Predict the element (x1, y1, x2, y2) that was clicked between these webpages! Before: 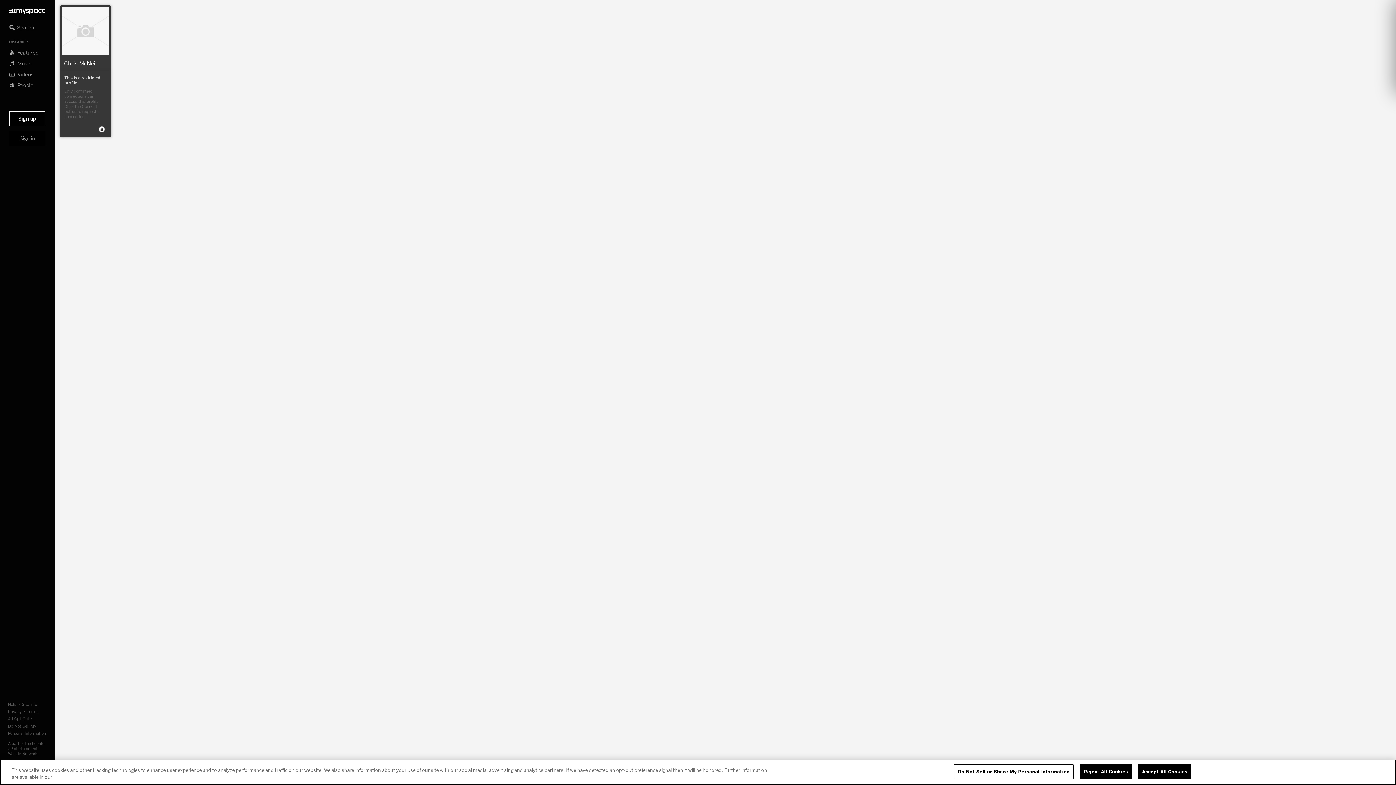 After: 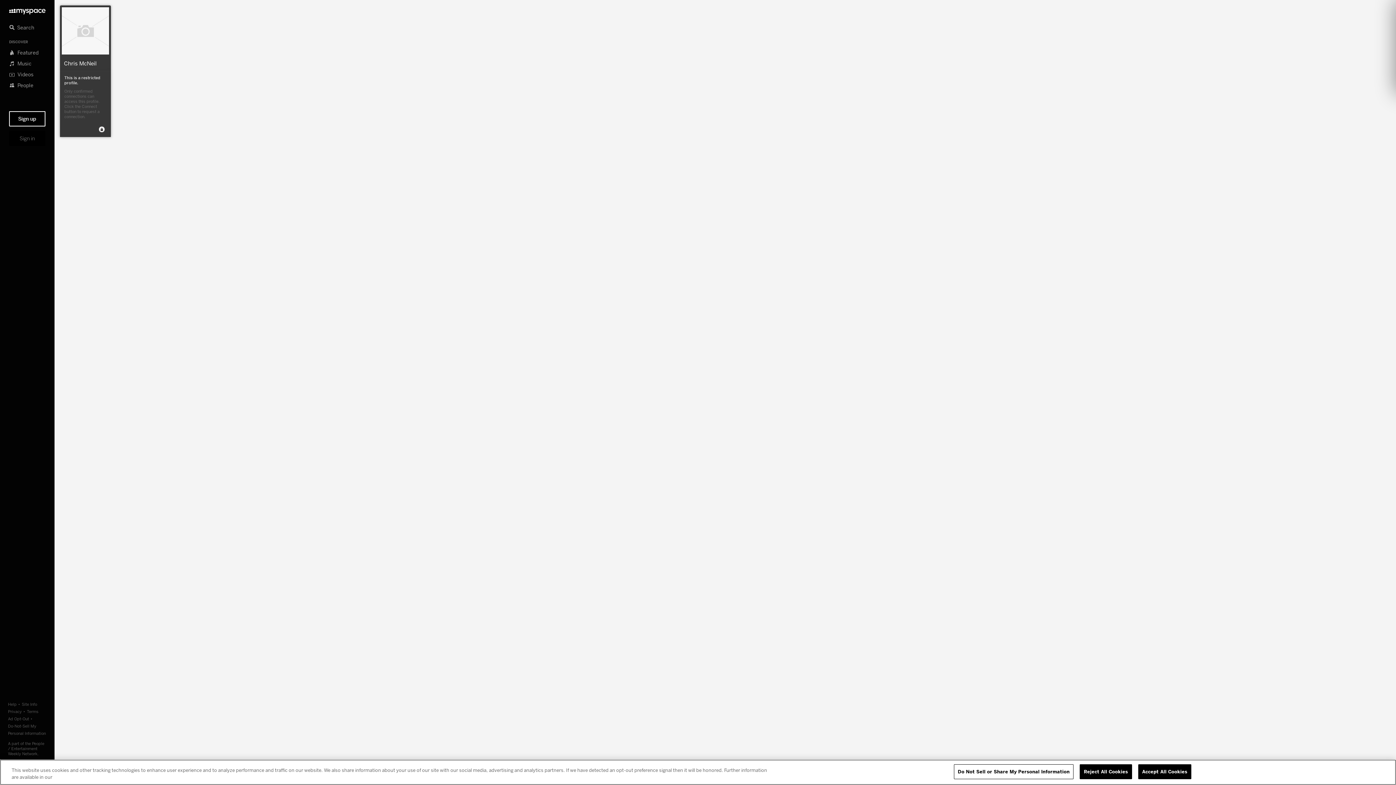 Action: bbox: (61, 7, 109, 54)